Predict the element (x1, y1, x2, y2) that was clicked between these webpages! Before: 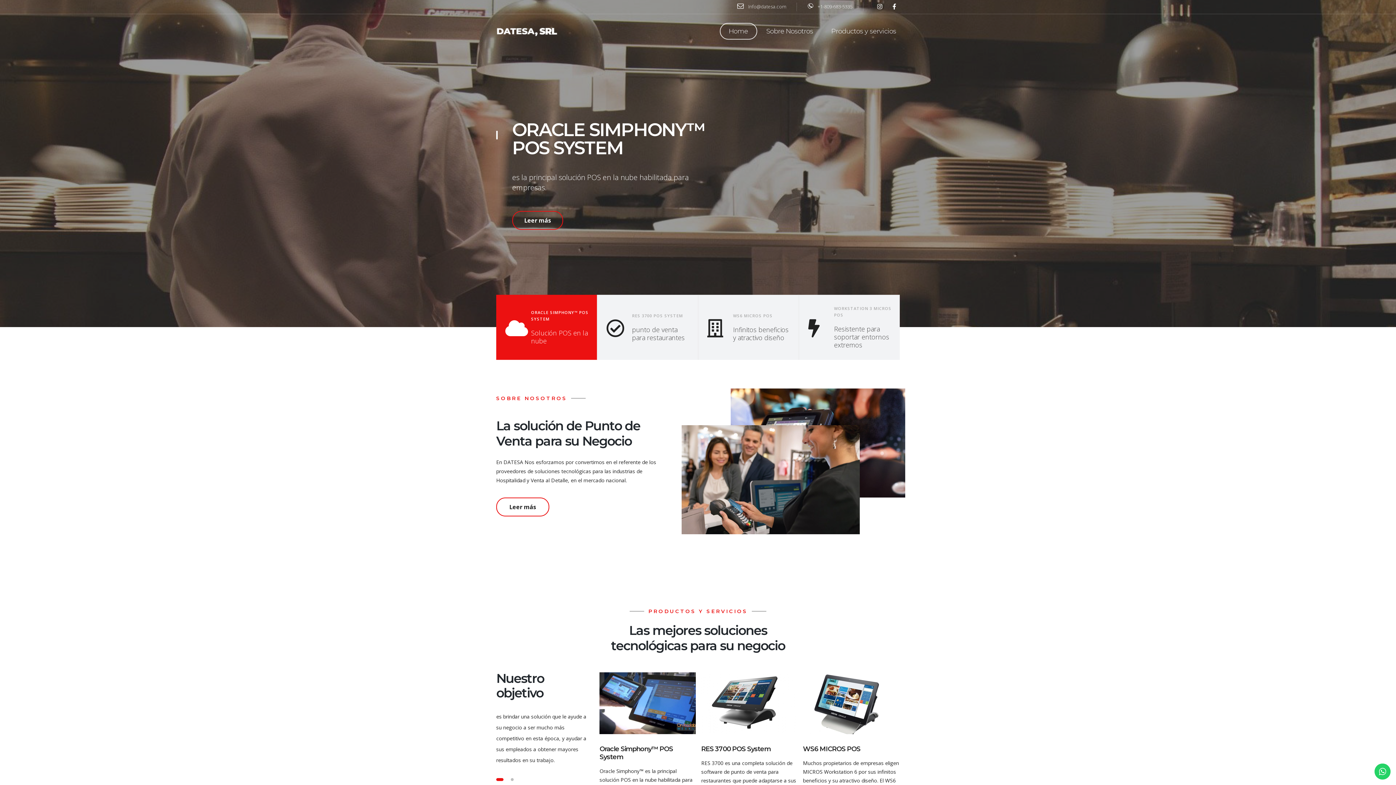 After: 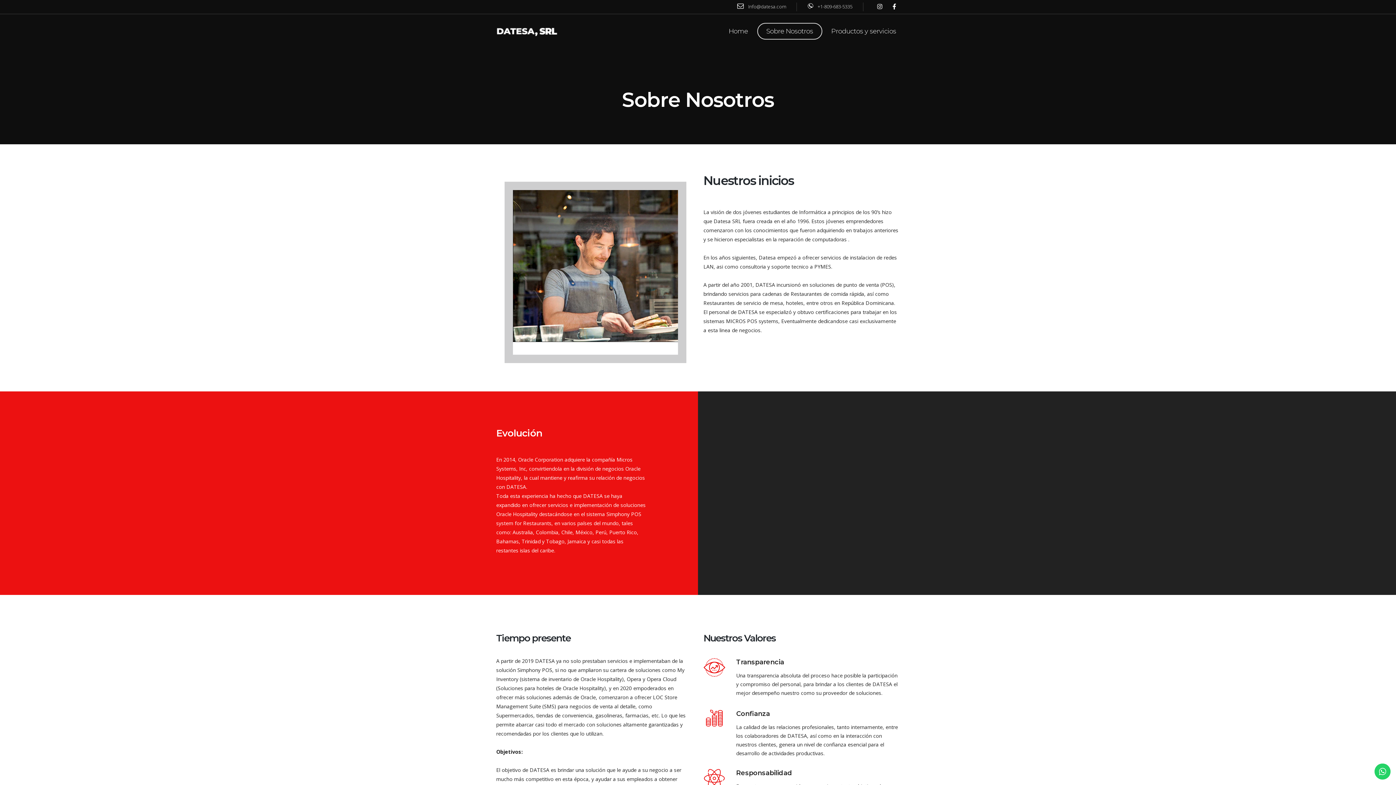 Action: label: Leer más bbox: (496, 497, 549, 516)